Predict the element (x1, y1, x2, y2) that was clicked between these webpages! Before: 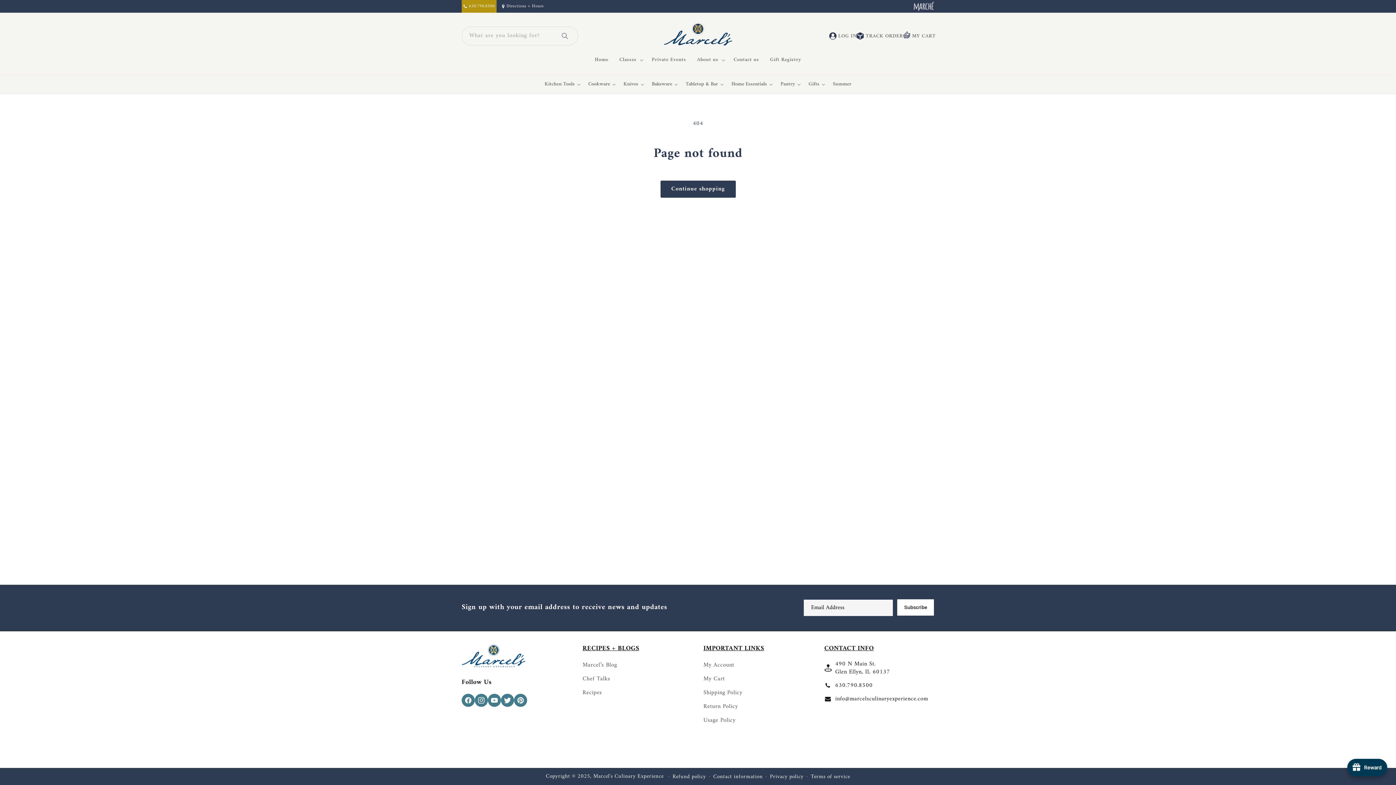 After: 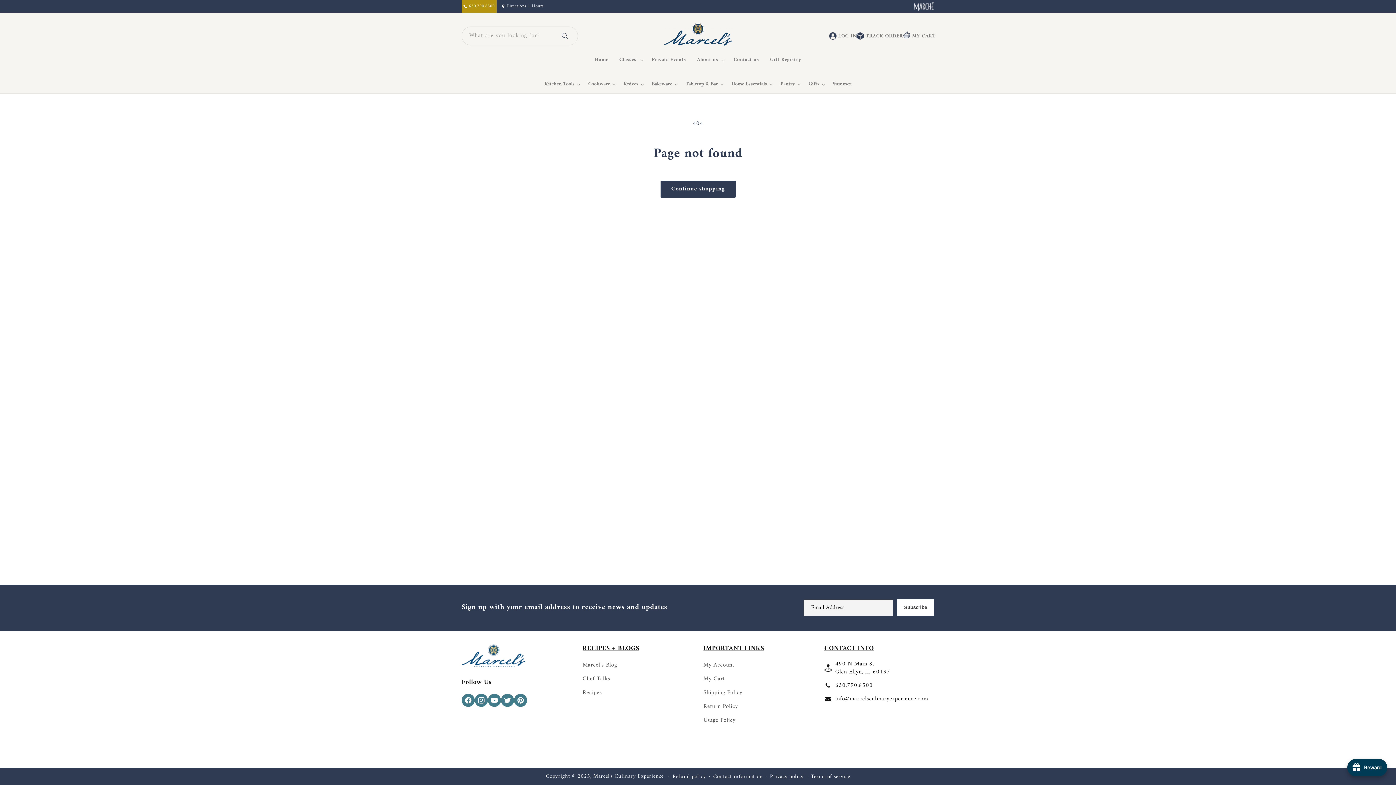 Action: bbox: (856, 31, 903, 40) label: TRACK ORDER